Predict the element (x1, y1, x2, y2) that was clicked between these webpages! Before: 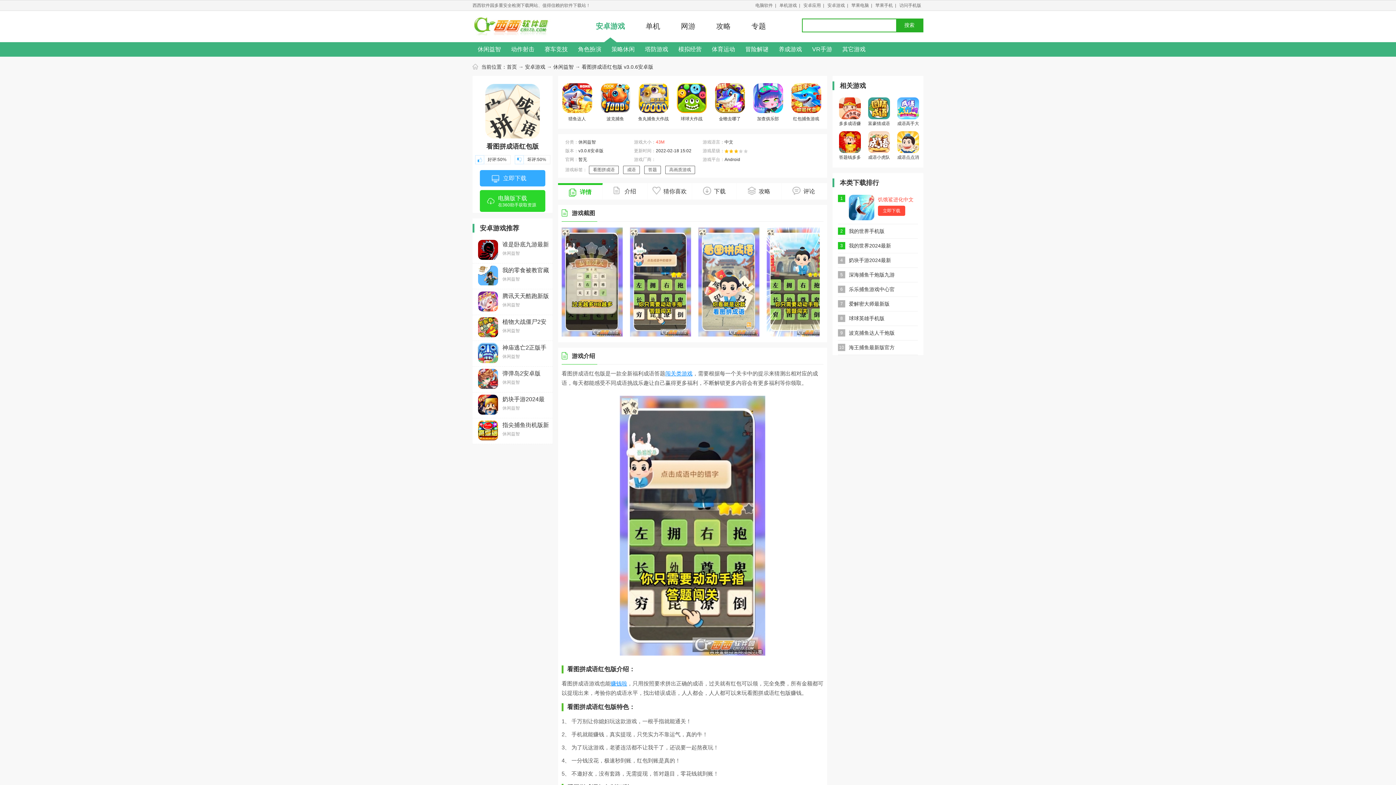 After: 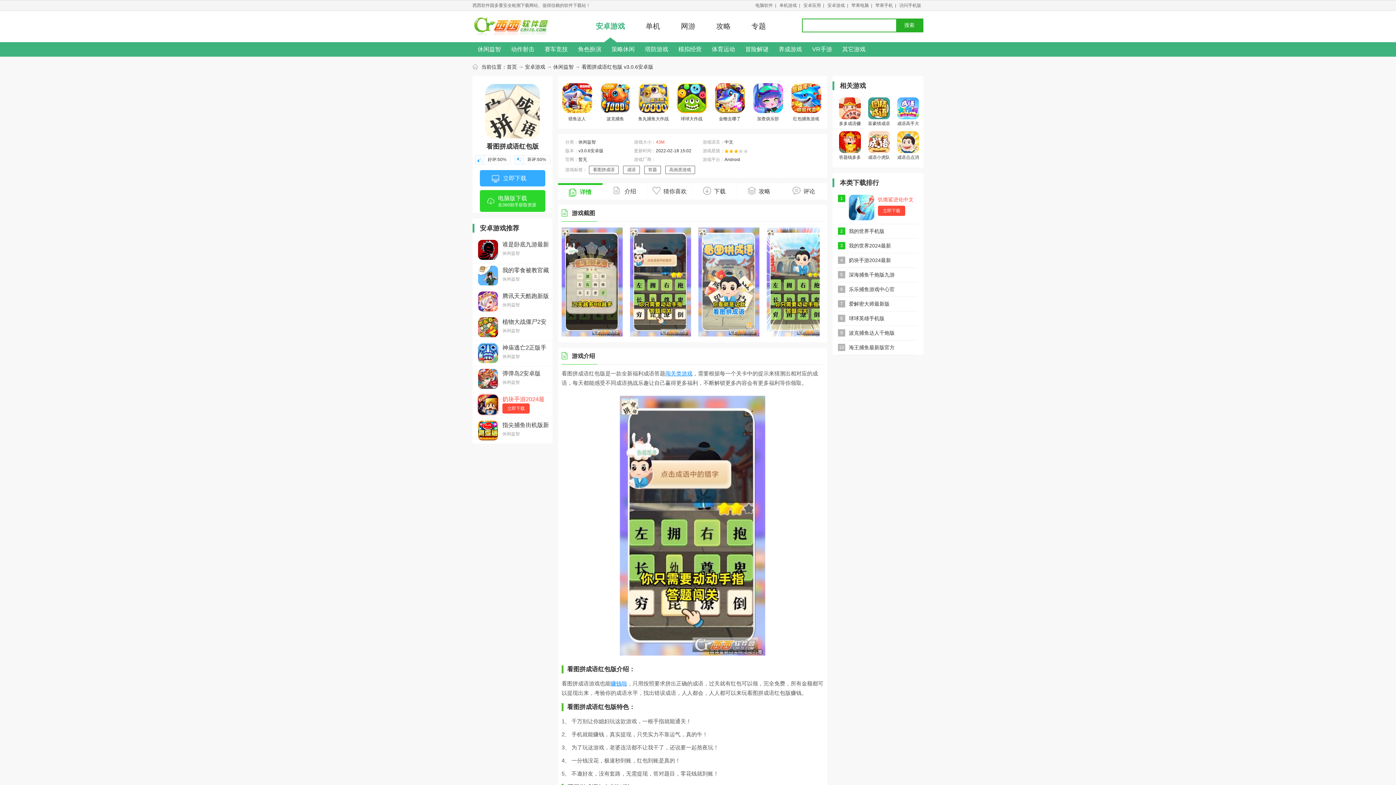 Action: label: 奶块手游2024最新版v6.25.0.0 安卓版
休闲益智 bbox: (472, 392, 552, 418)